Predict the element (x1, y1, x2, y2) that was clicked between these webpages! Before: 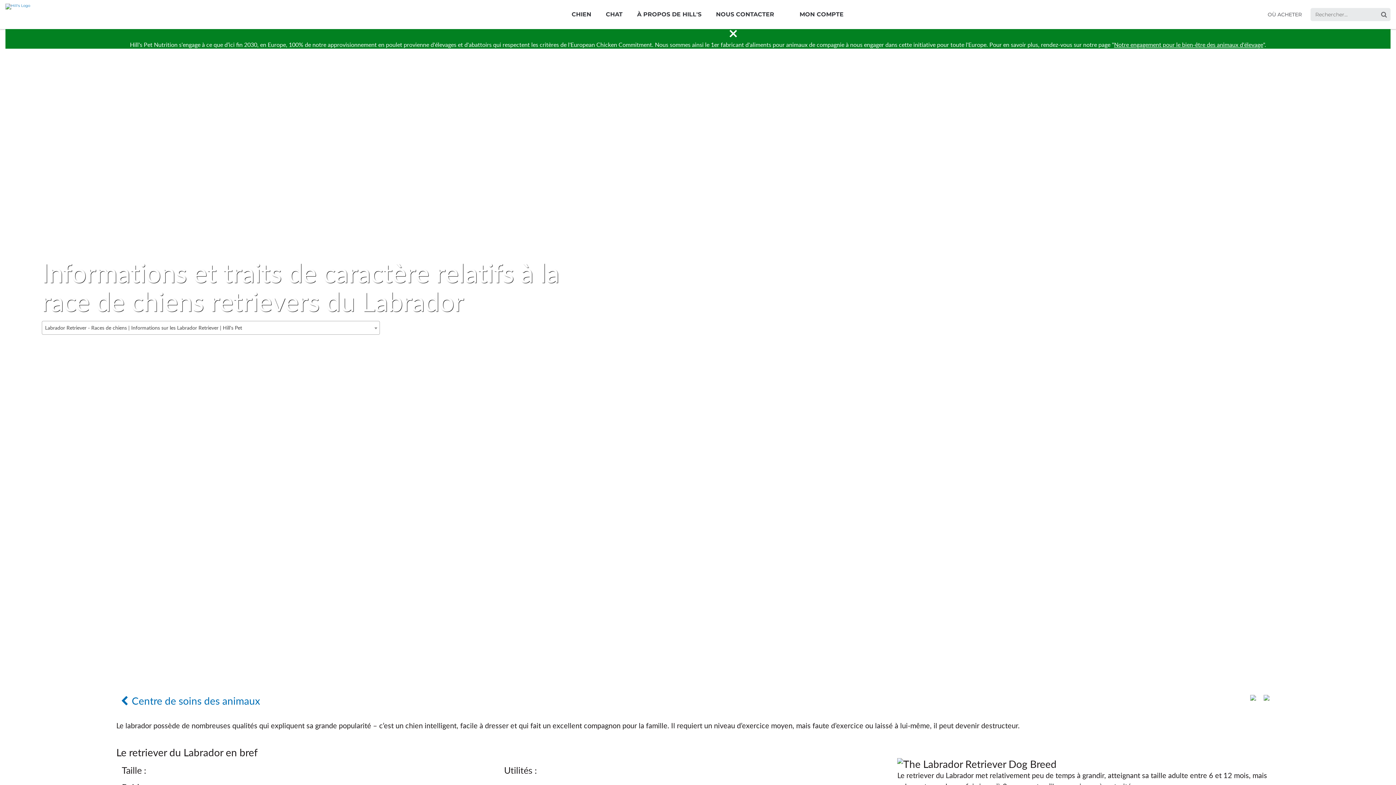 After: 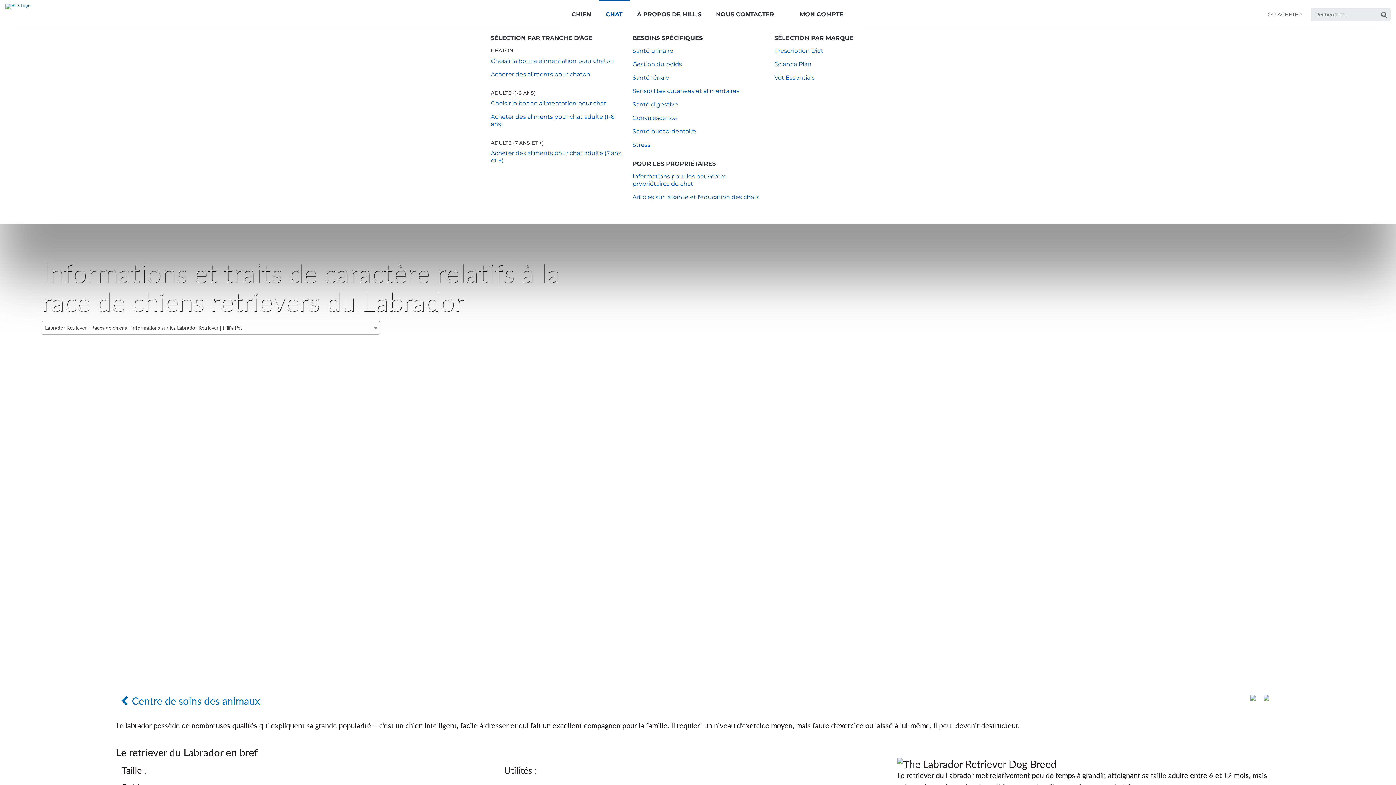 Action: bbox: (598, 0, 630, 29) label: CHAT